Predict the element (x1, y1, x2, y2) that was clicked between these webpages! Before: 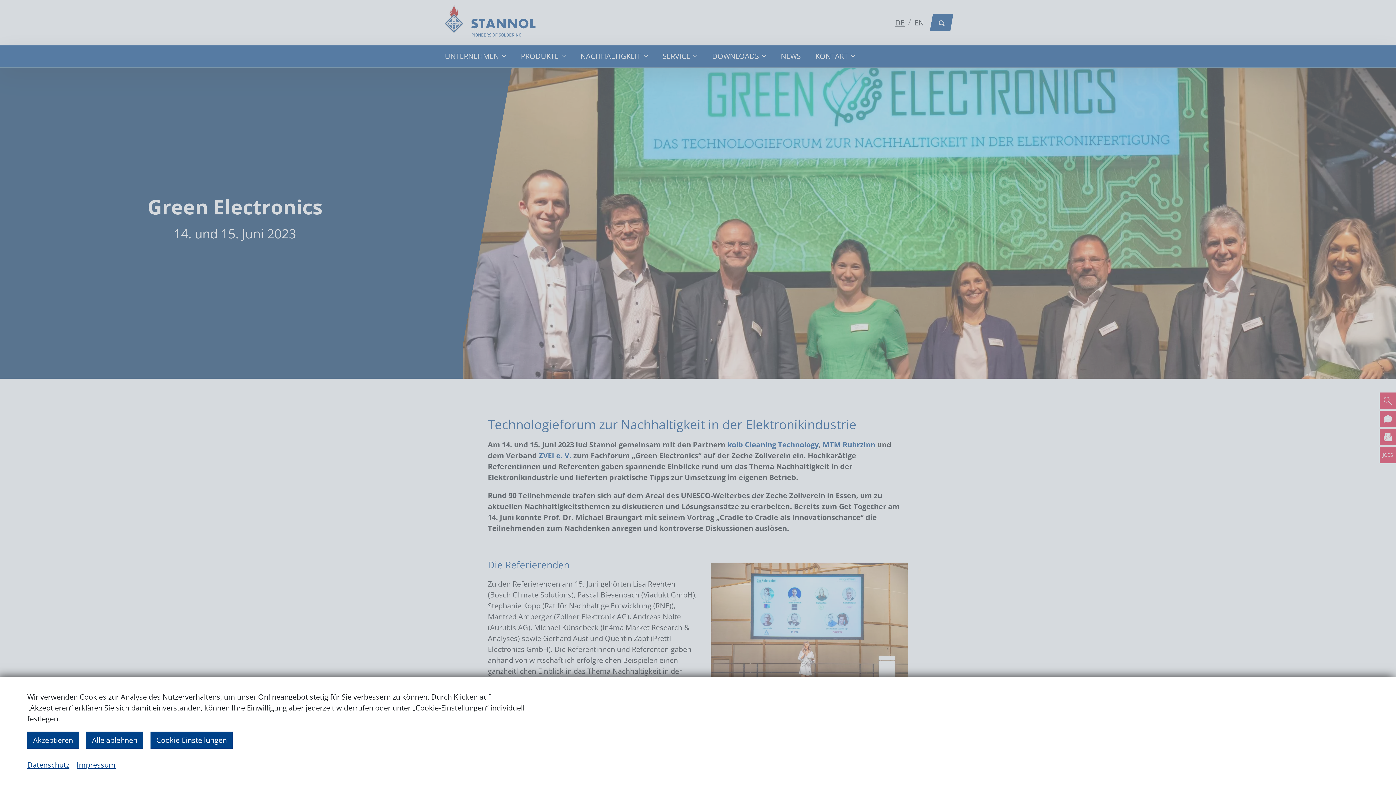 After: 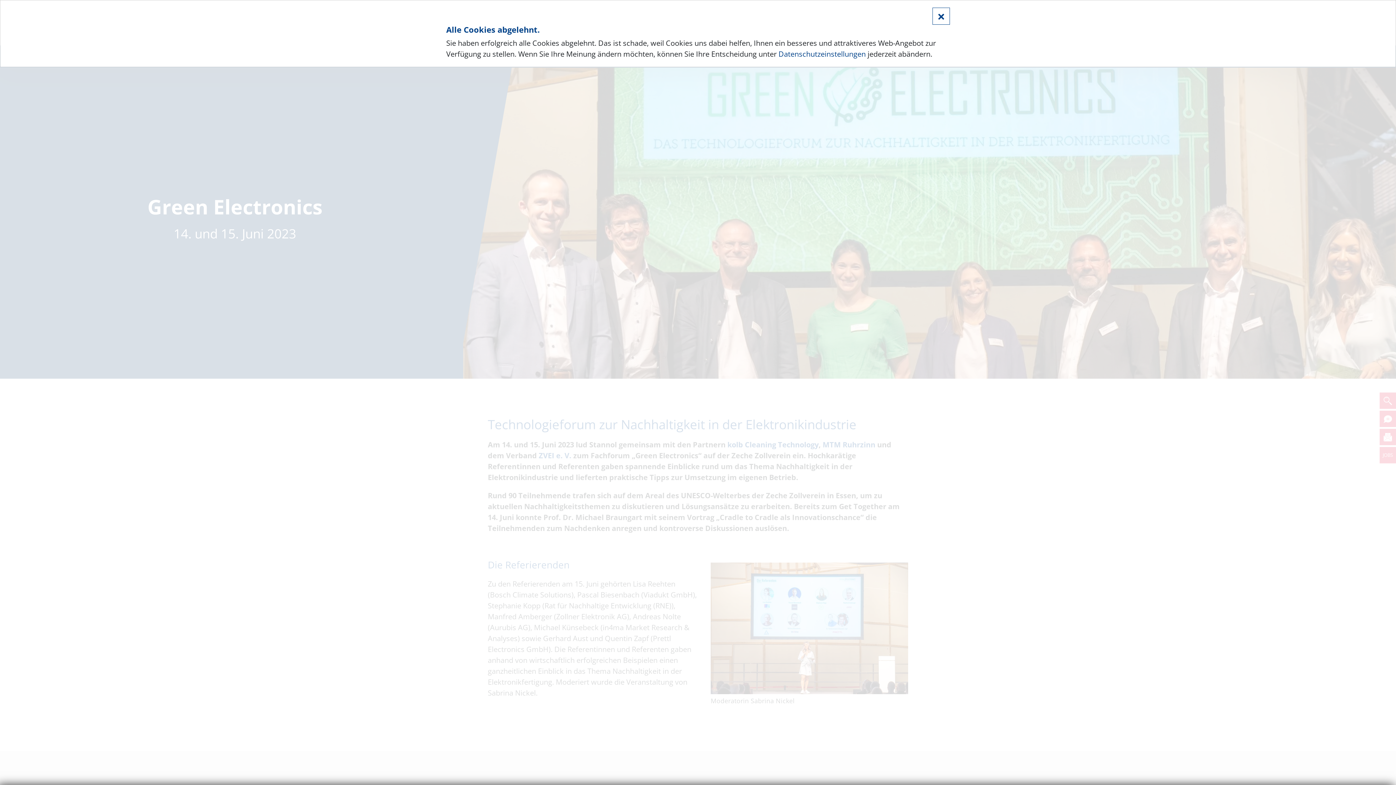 Action: bbox: (86, 732, 143, 749) label: Alle ablehnen